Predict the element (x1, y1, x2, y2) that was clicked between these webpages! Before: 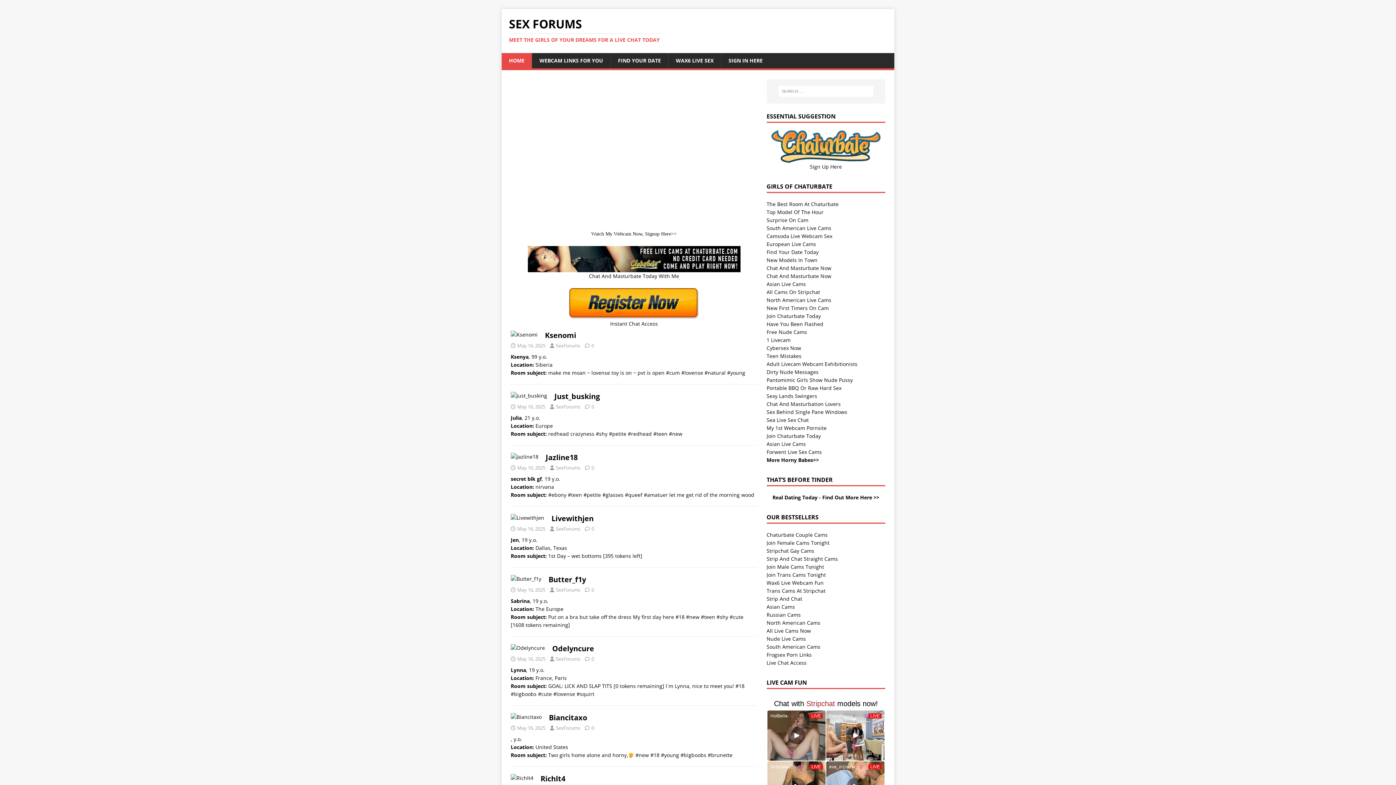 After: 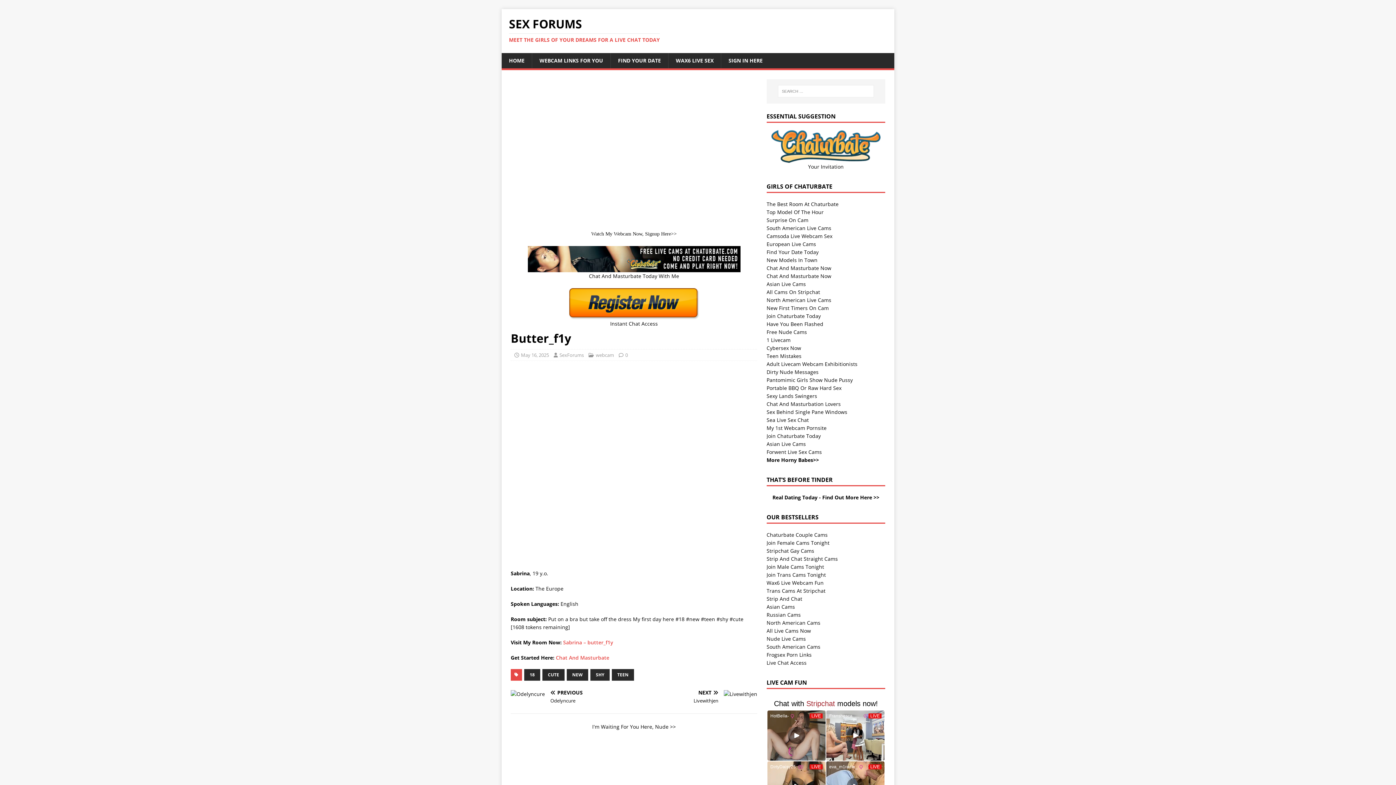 Action: label: Butter_f1y bbox: (548, 575, 586, 584)